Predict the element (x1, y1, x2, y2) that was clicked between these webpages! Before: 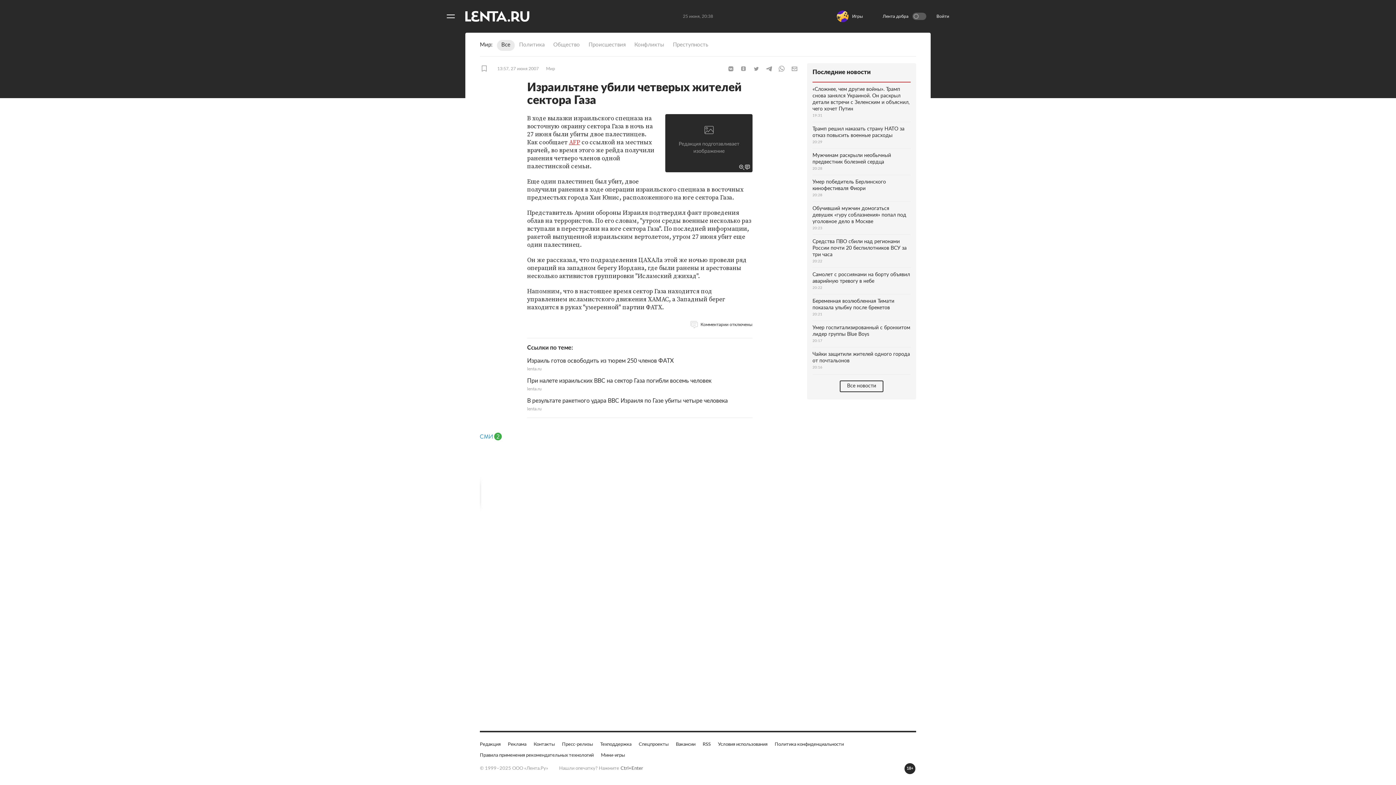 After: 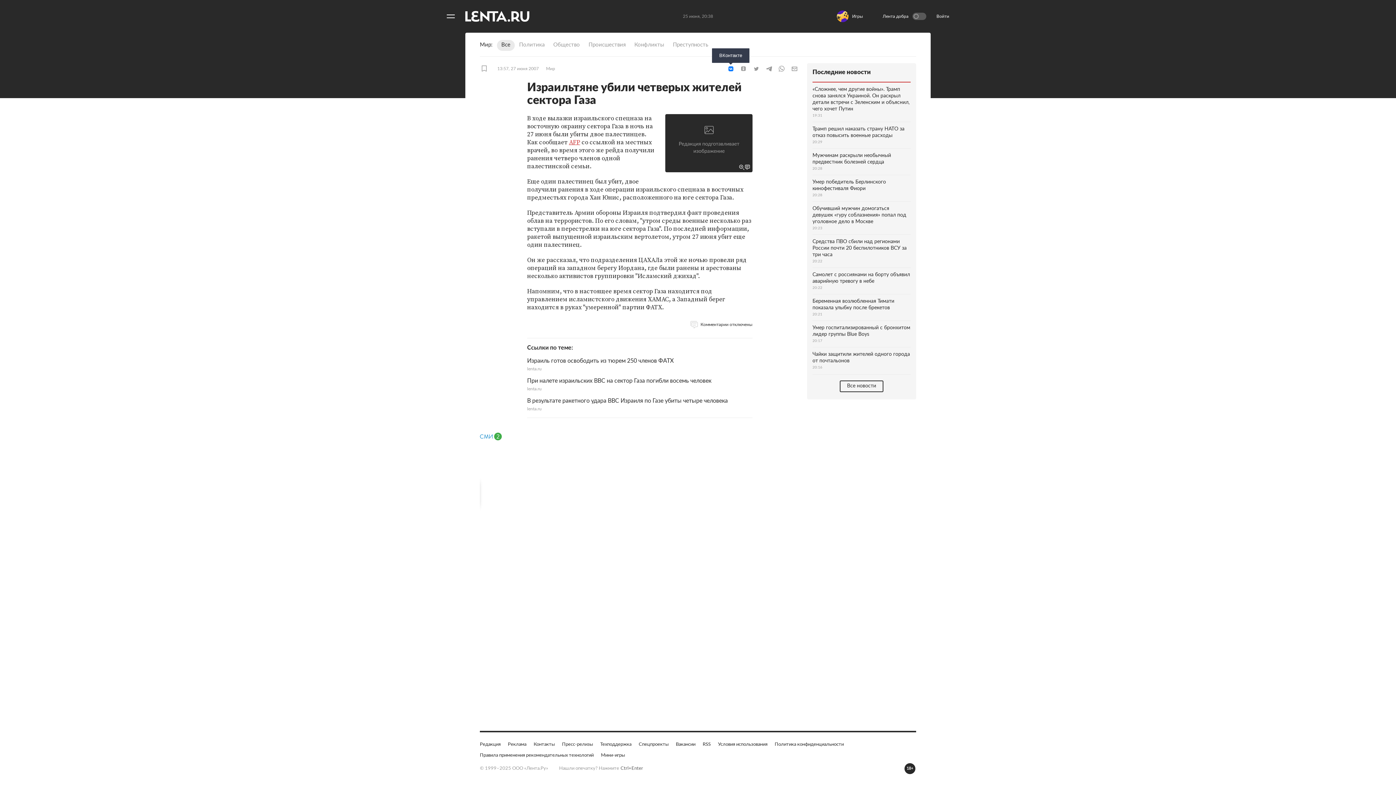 Action: bbox: (725, 65, 736, 72) label: ВКонтакте